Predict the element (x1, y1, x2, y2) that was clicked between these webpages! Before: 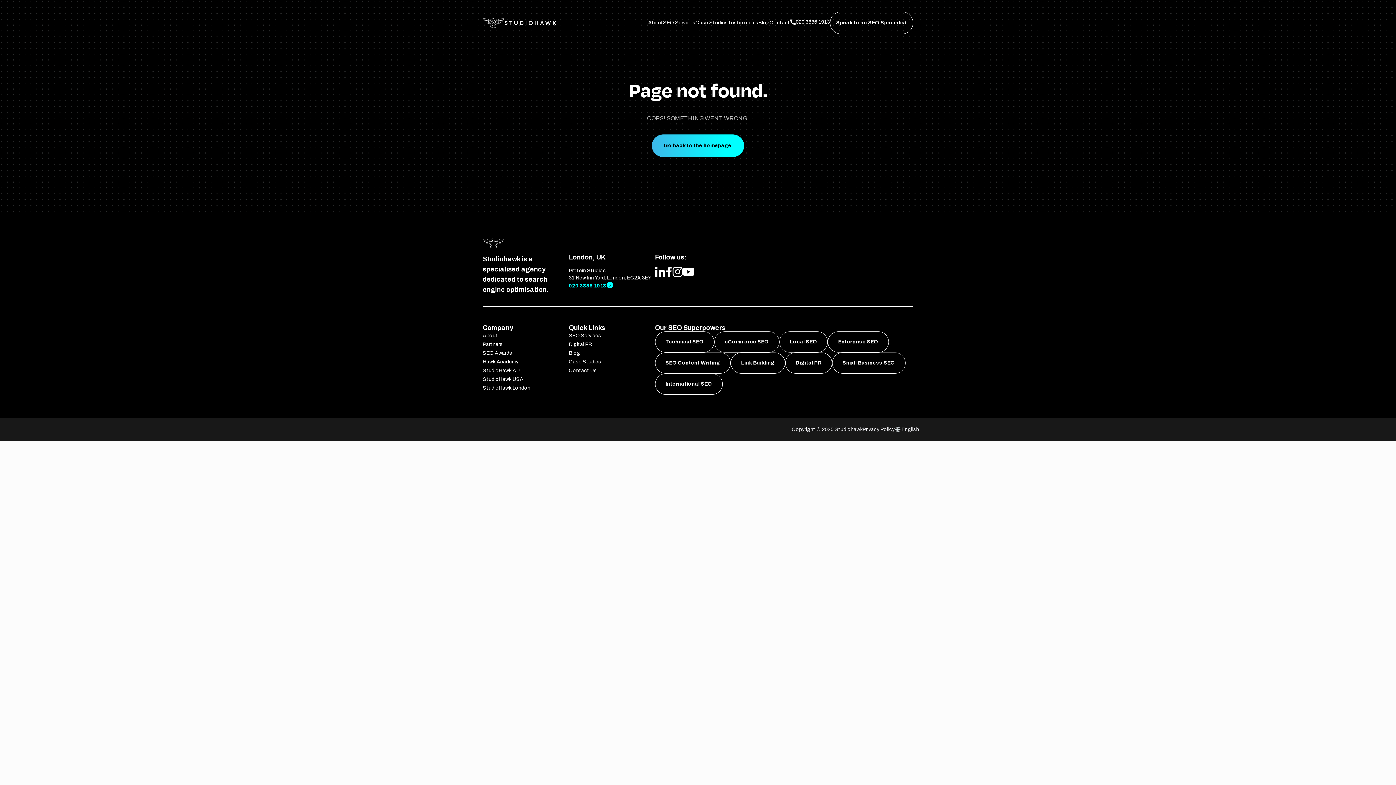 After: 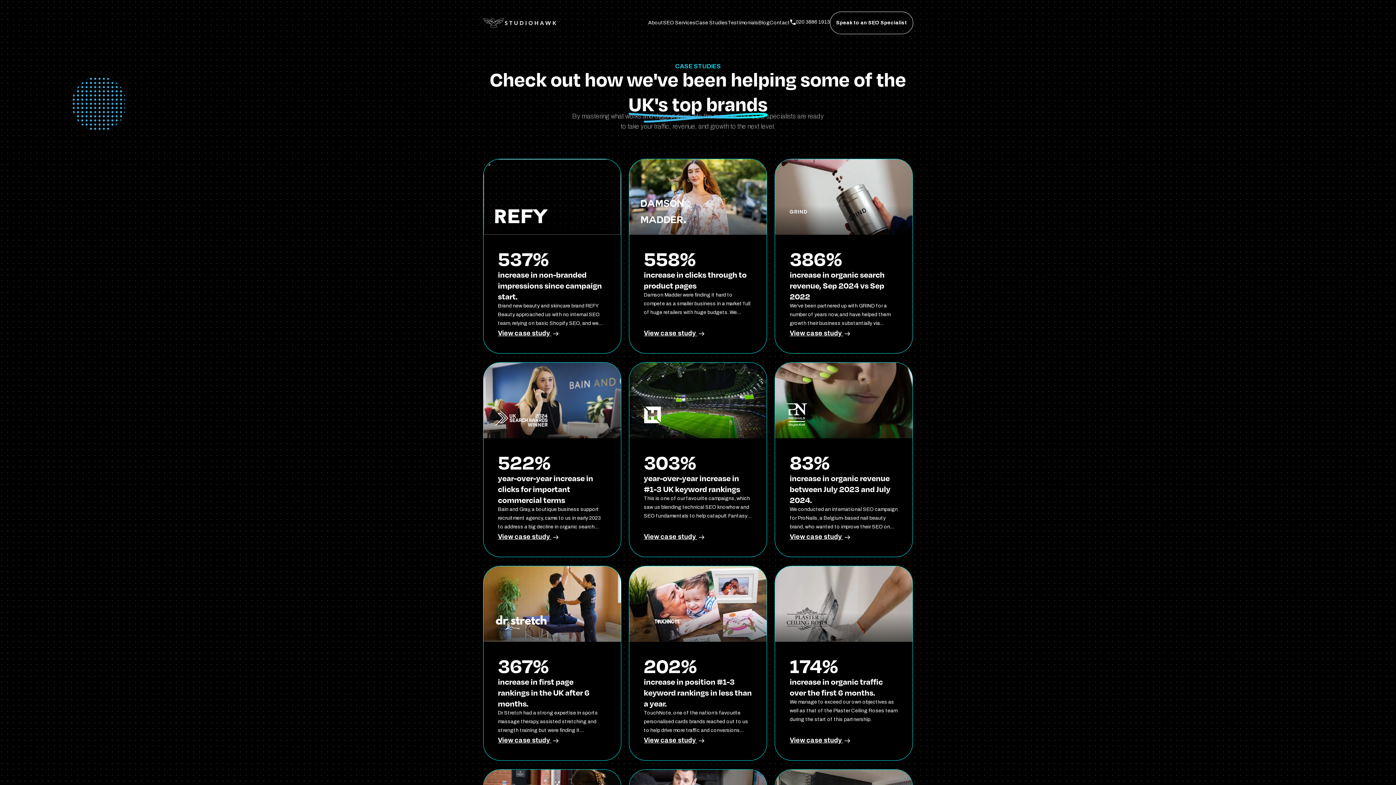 Action: label: Case Studies bbox: (695, 18, 728, 27)